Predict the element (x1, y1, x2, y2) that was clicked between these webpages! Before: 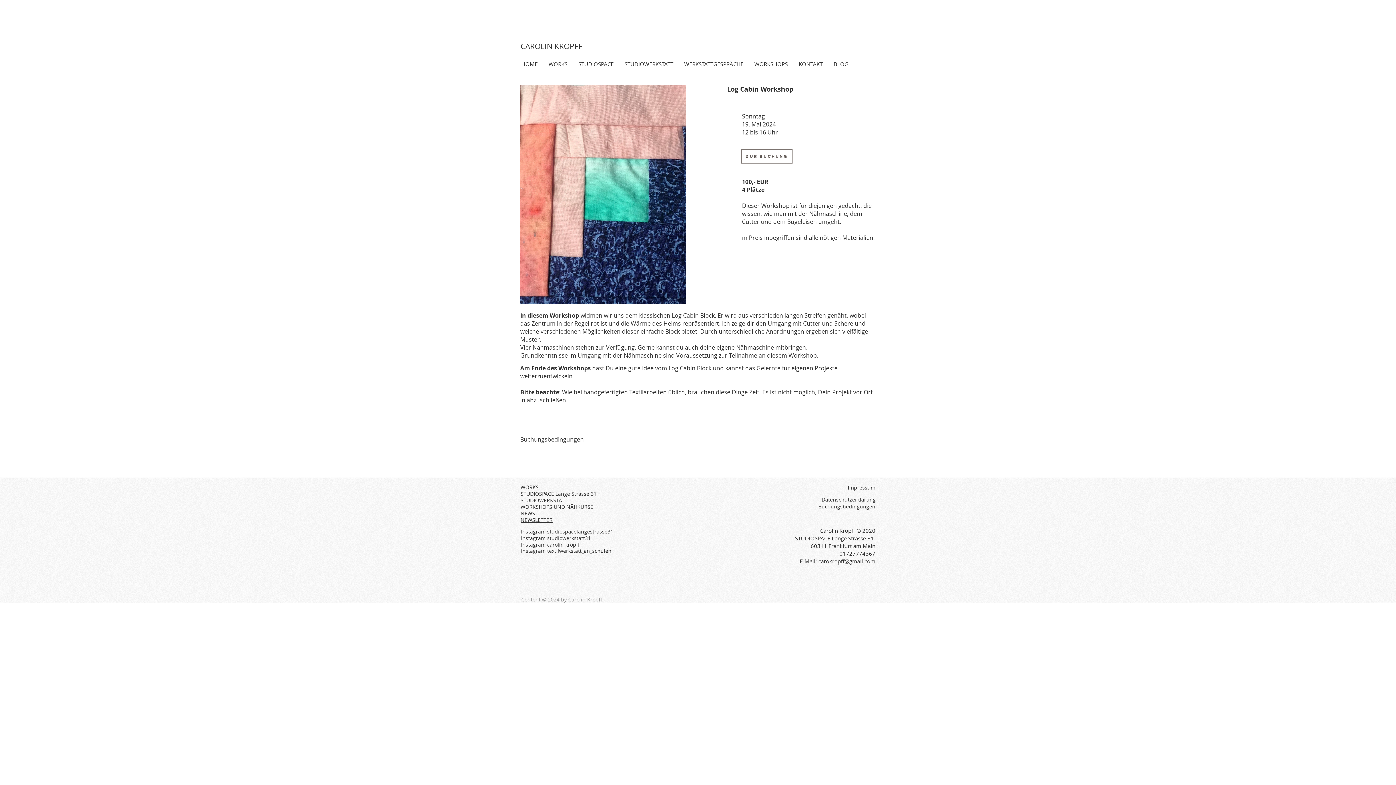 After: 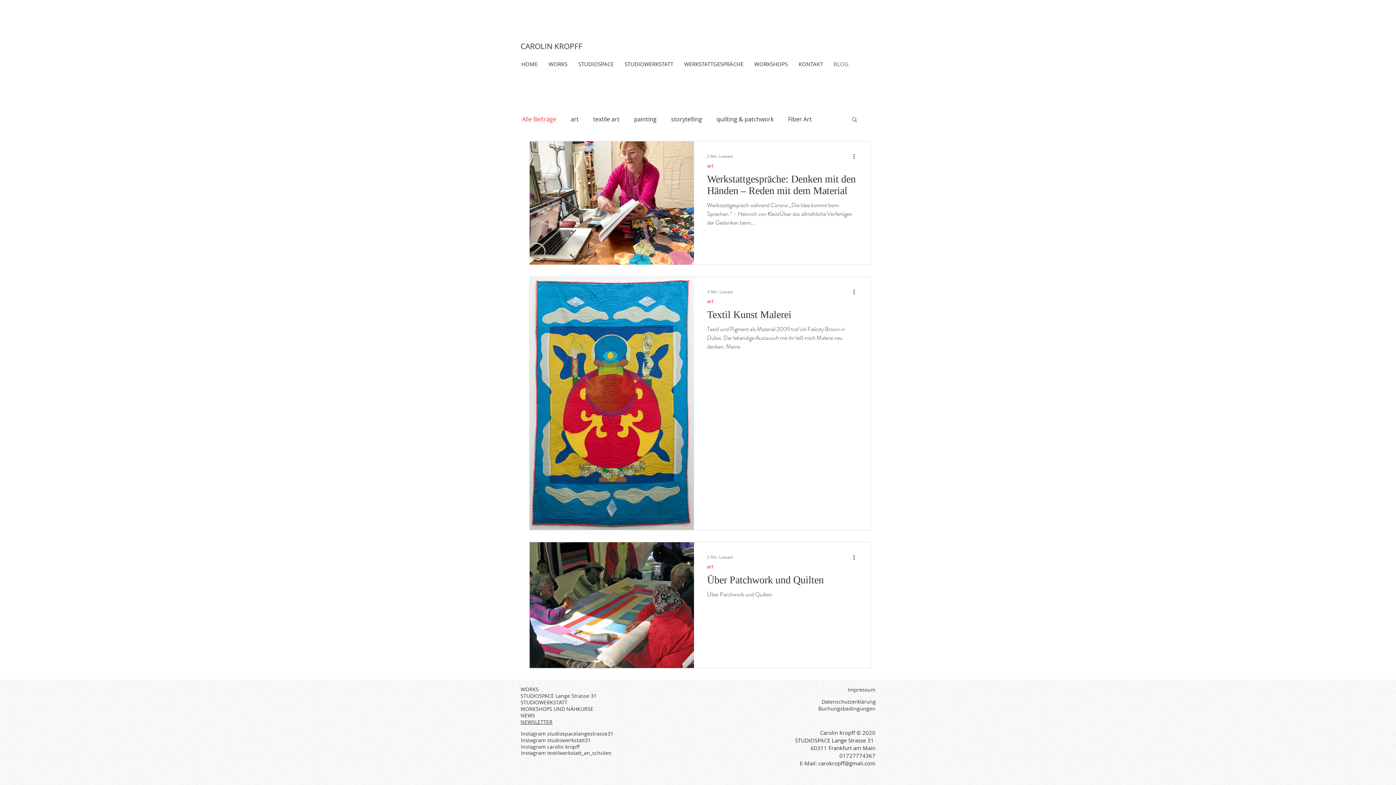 Action: label: BLOG bbox: (828, 58, 854, 69)